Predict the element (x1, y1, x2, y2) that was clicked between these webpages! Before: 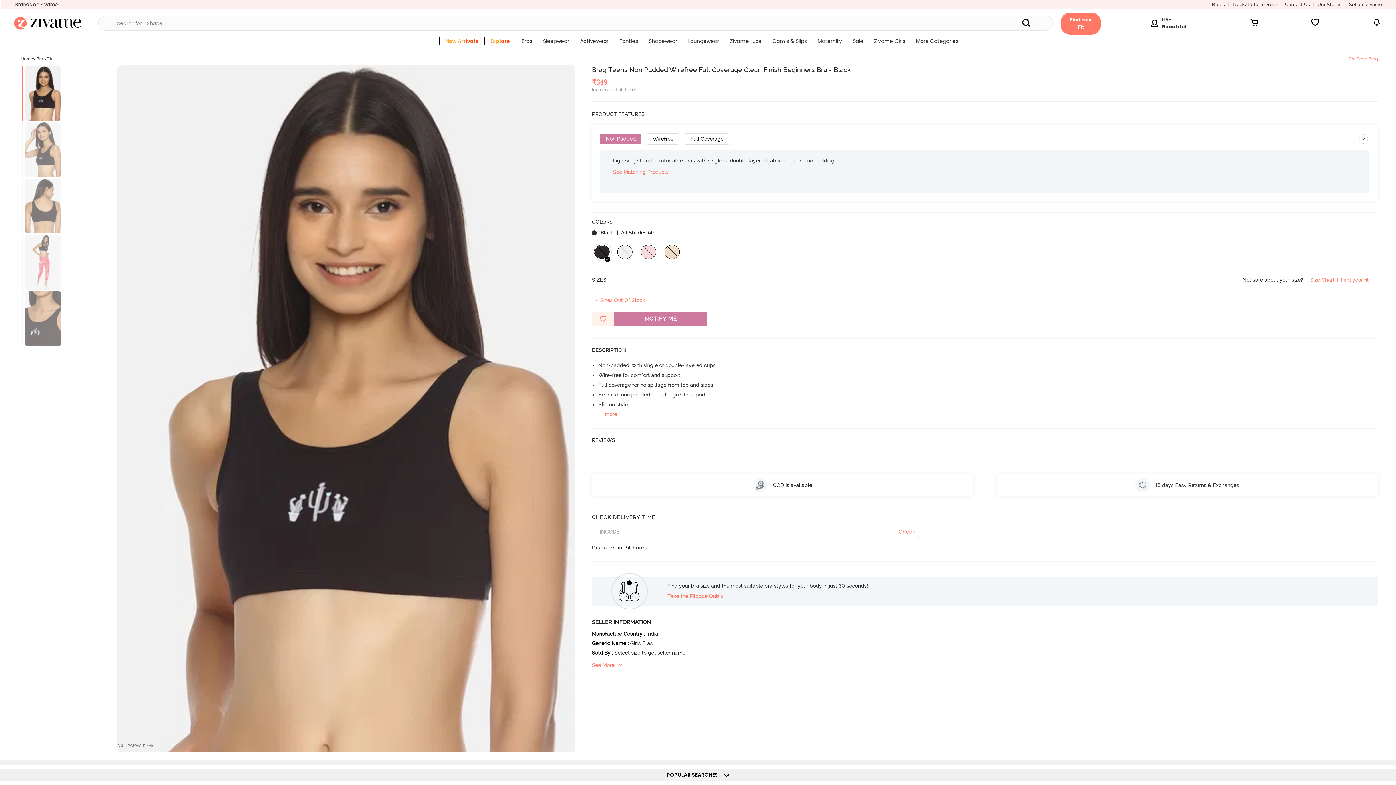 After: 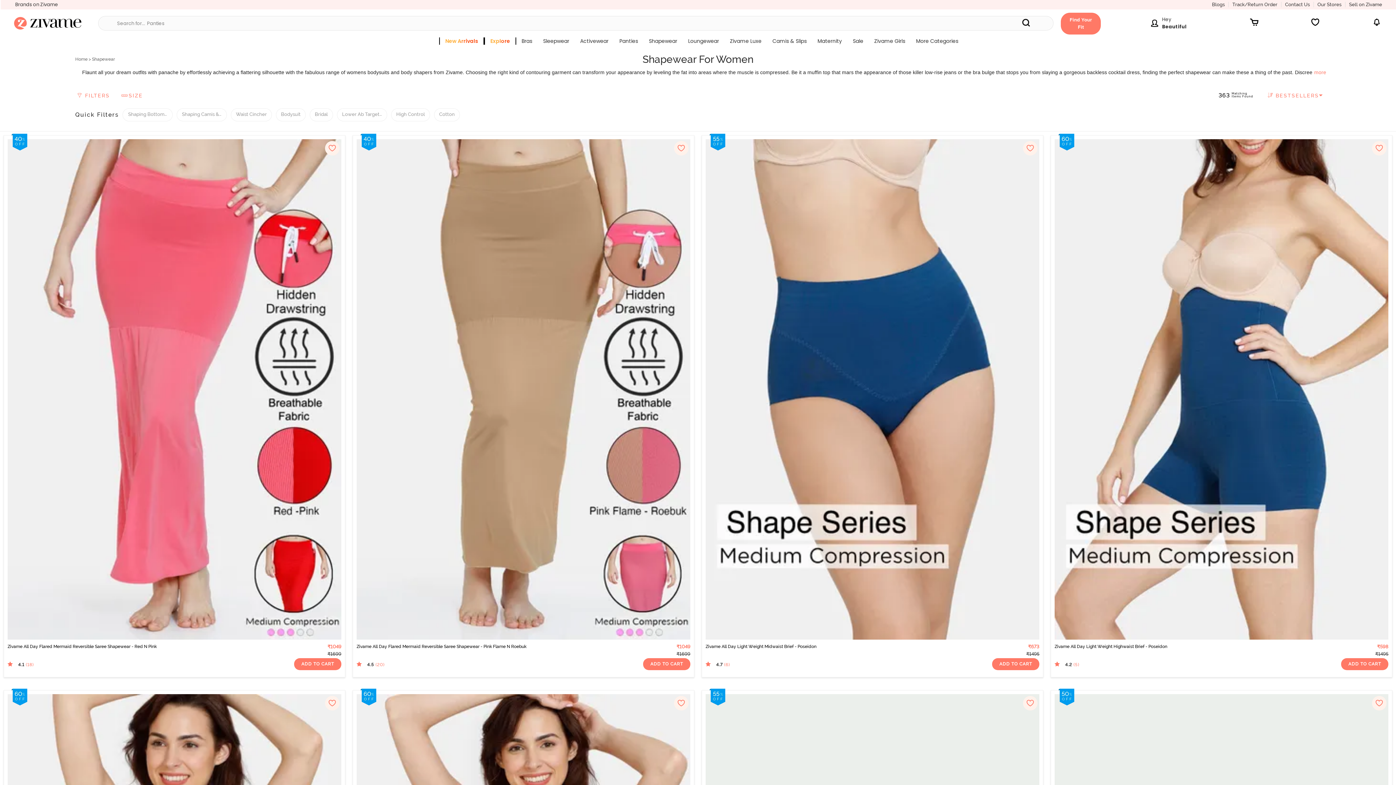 Action: bbox: (643, 36, 682, 49) label: Shapewear